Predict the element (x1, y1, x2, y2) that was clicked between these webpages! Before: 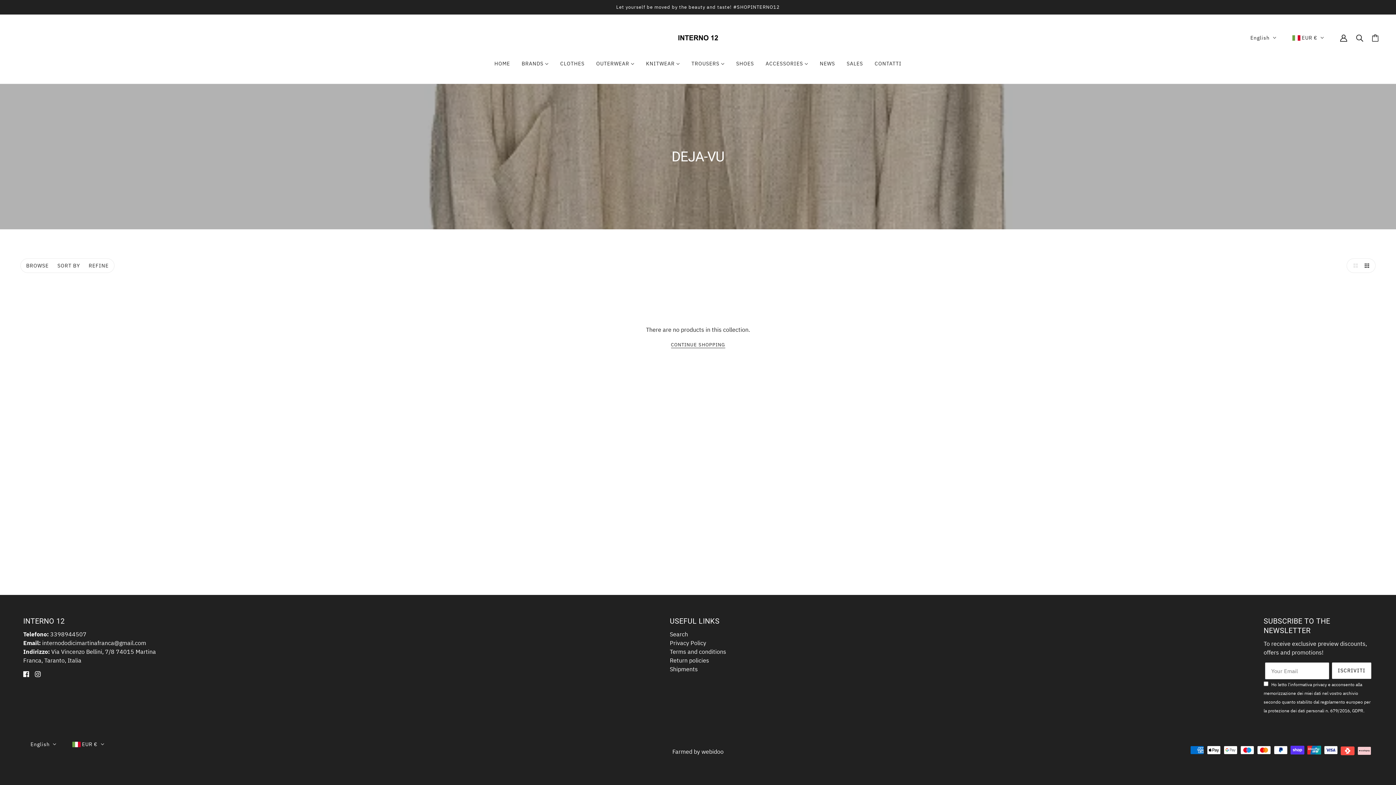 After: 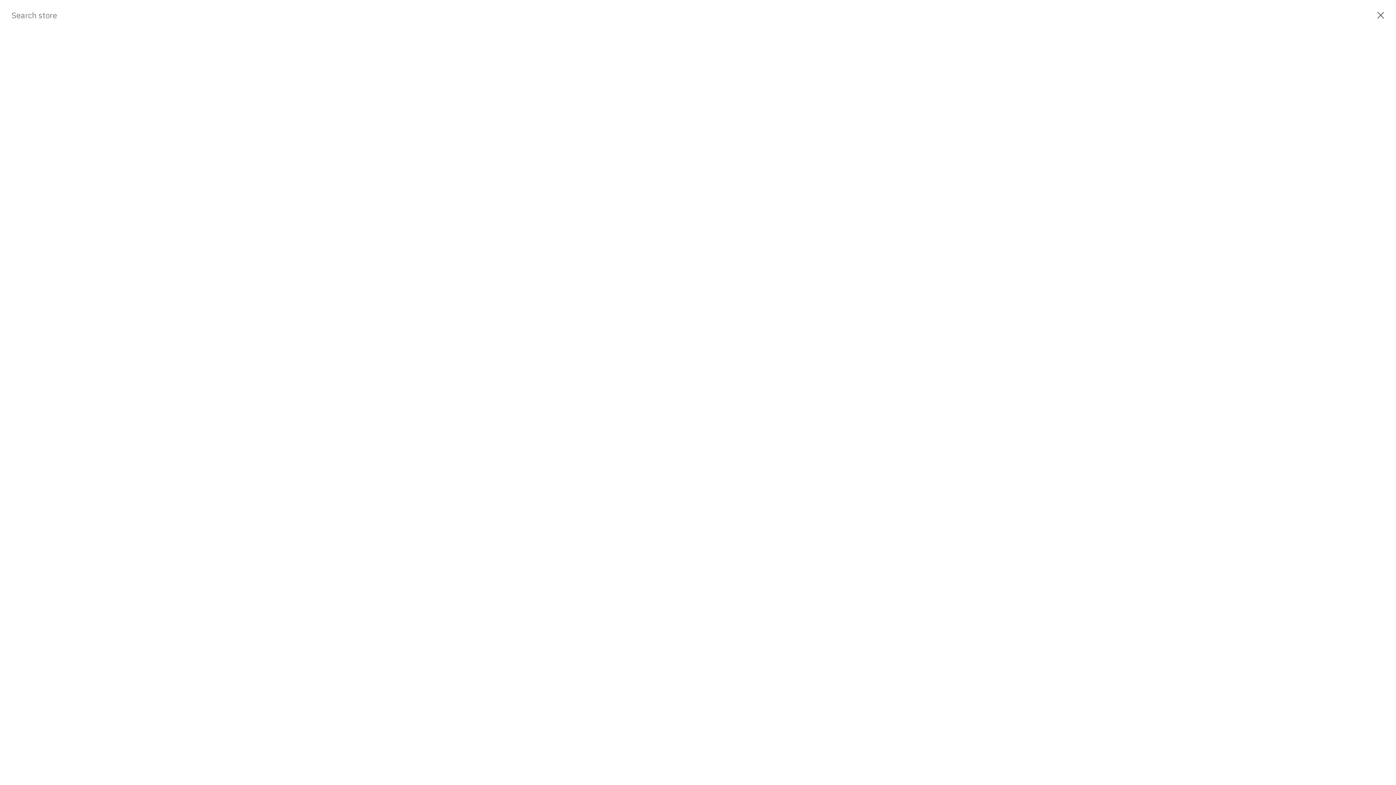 Action: label: Search bbox: (670, 630, 688, 638)